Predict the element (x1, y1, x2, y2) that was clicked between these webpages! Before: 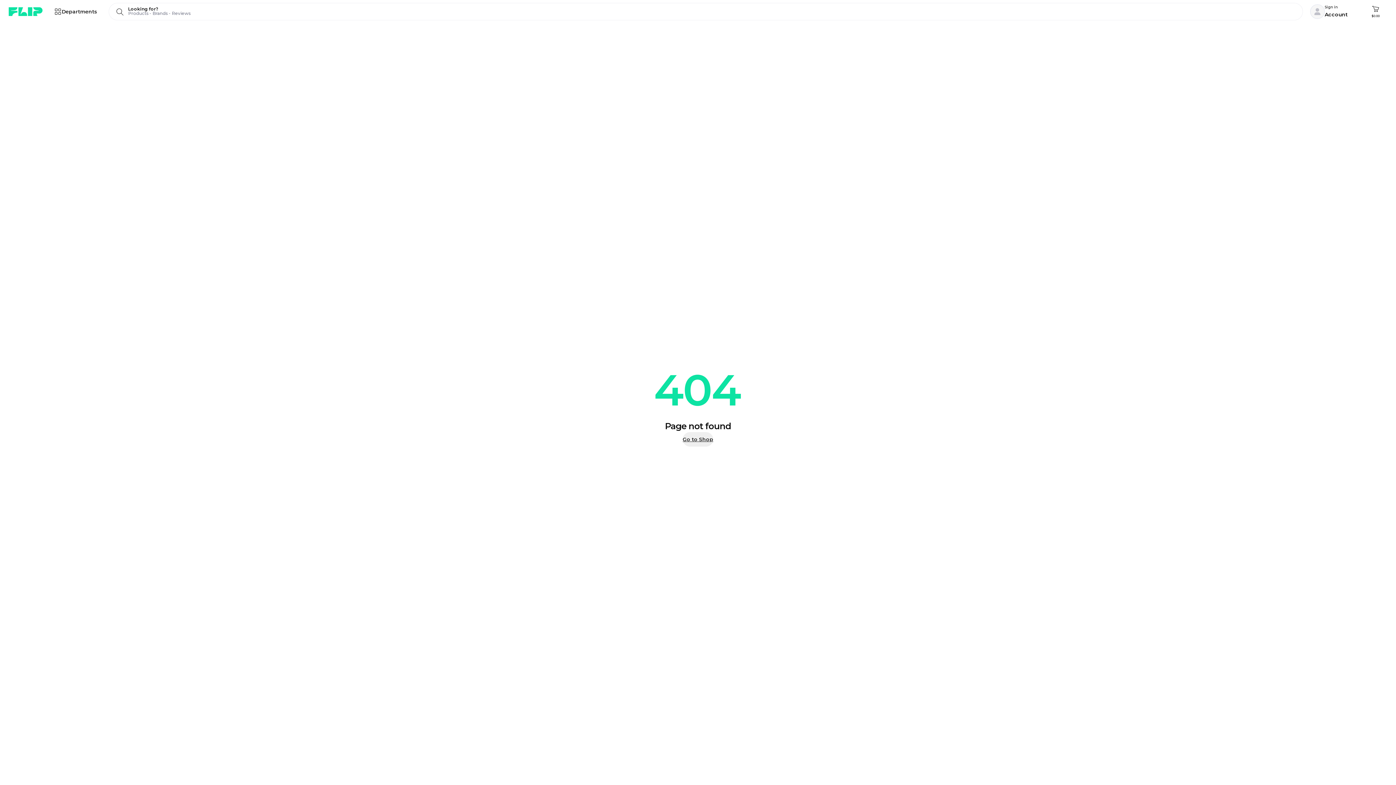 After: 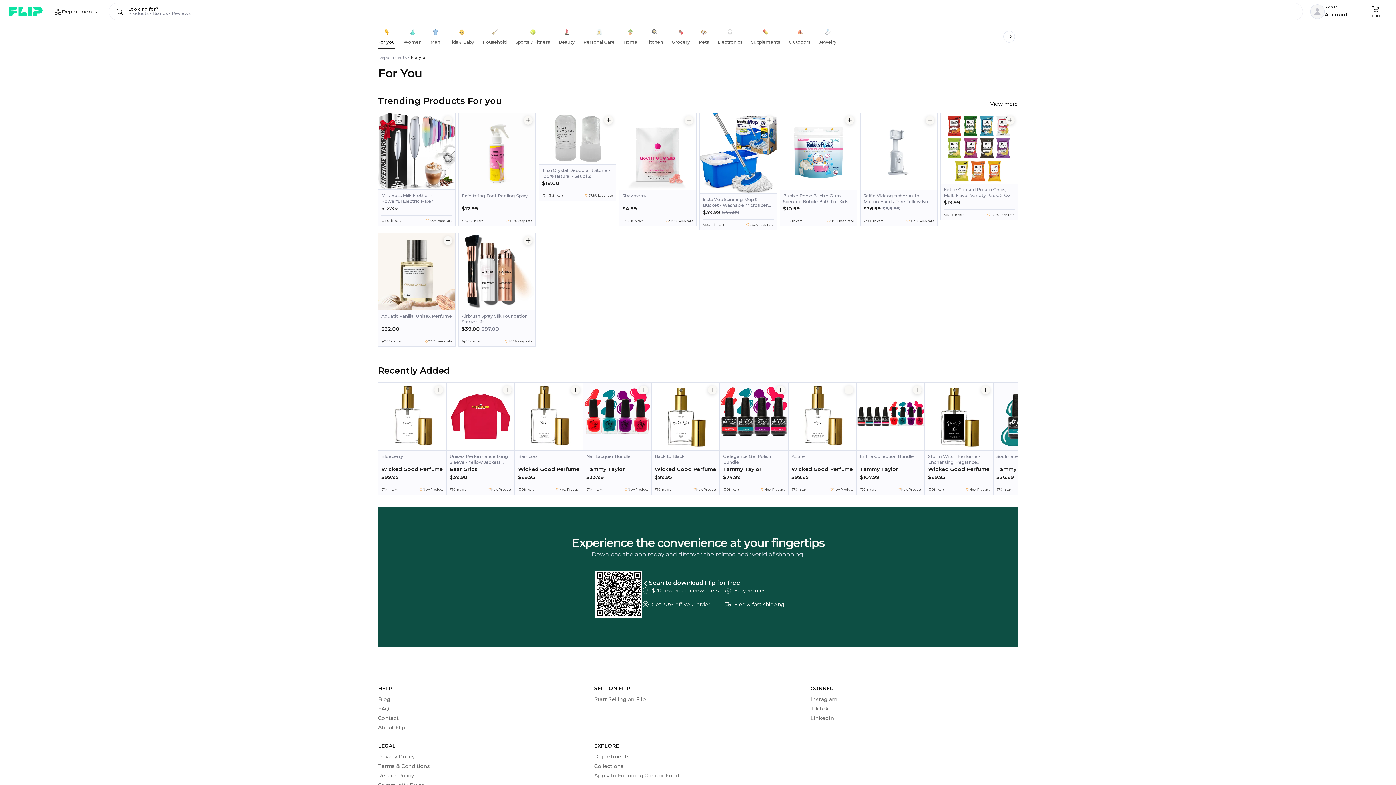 Action: bbox: (682, 432, 713, 447) label: Go to Shop